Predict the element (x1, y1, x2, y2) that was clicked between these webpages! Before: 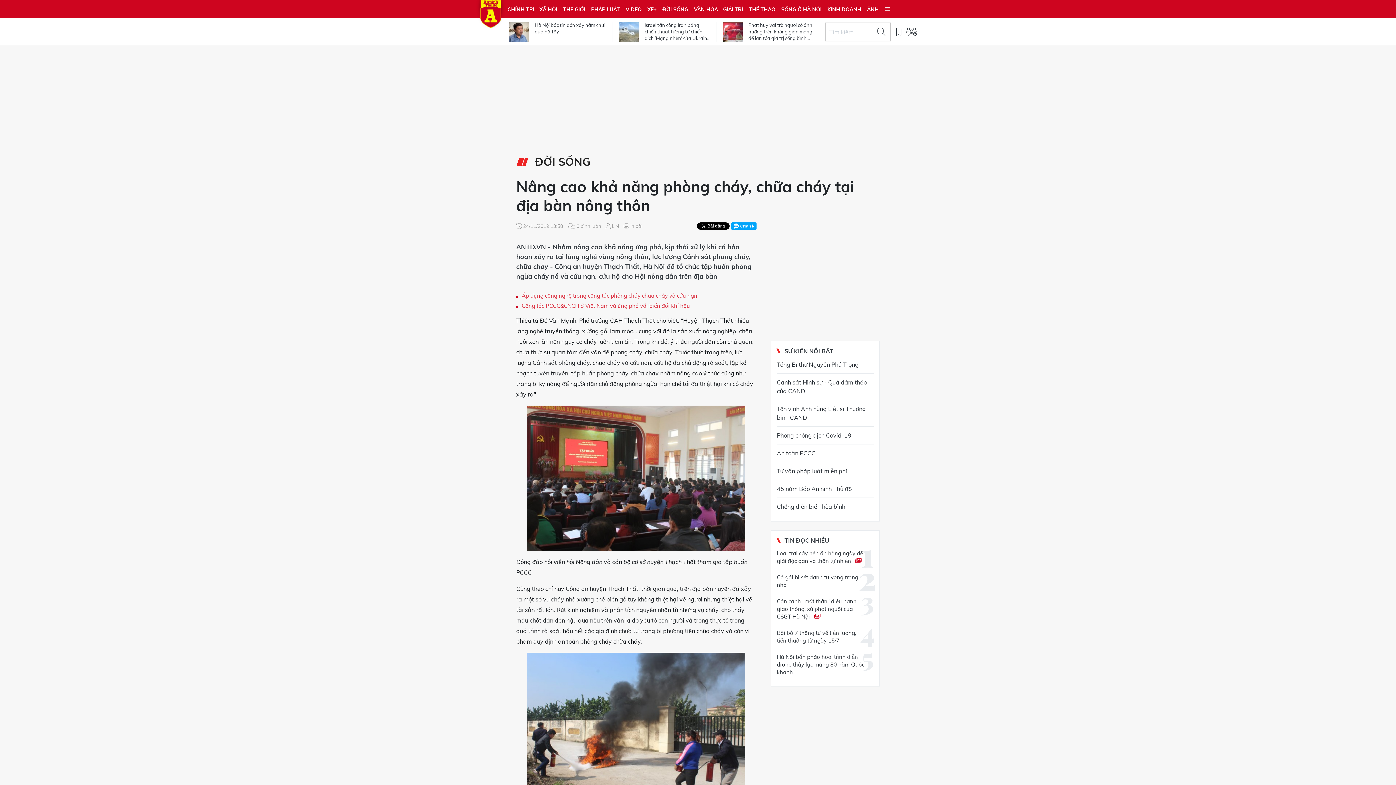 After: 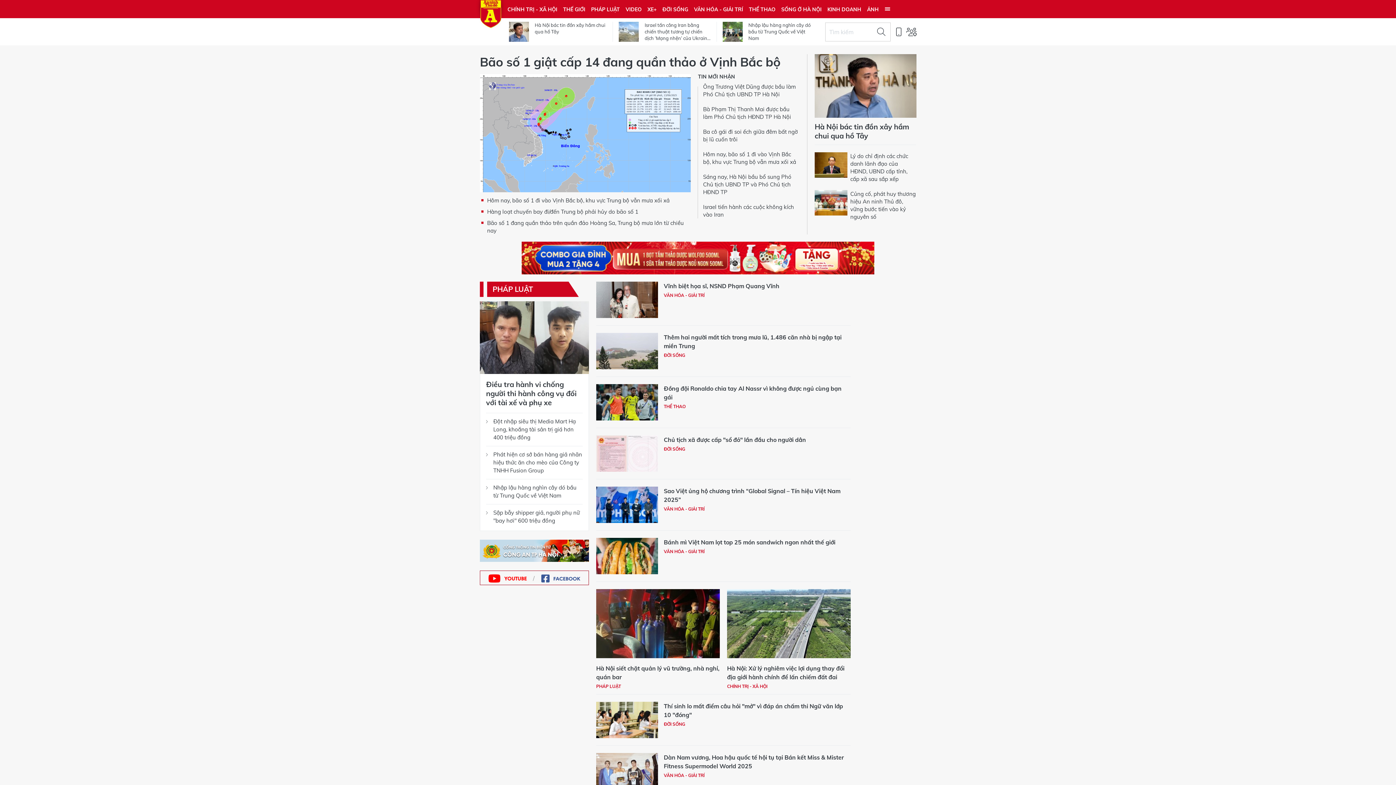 Action: label: Báo điện tử An ninh Thủ đô bbox: (475, 0, 506, 28)